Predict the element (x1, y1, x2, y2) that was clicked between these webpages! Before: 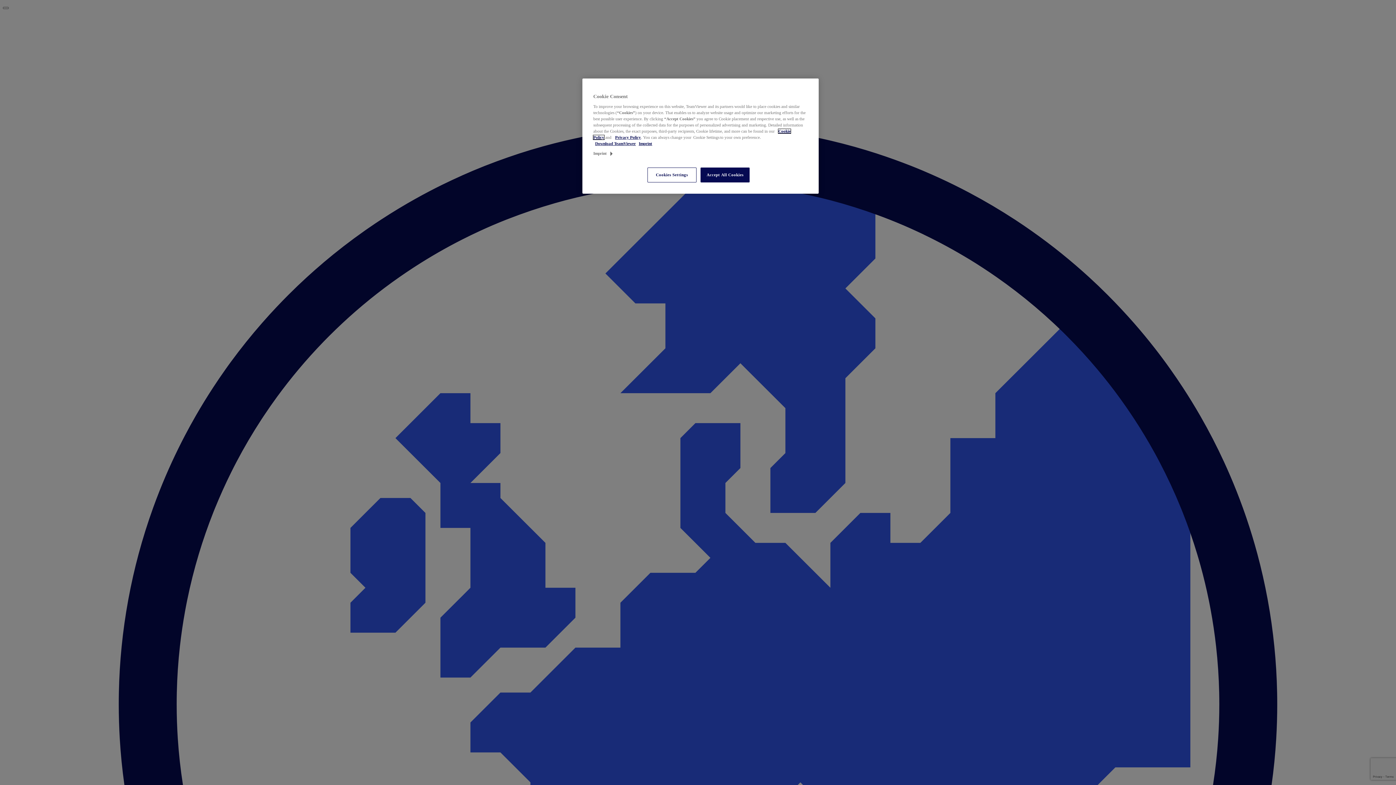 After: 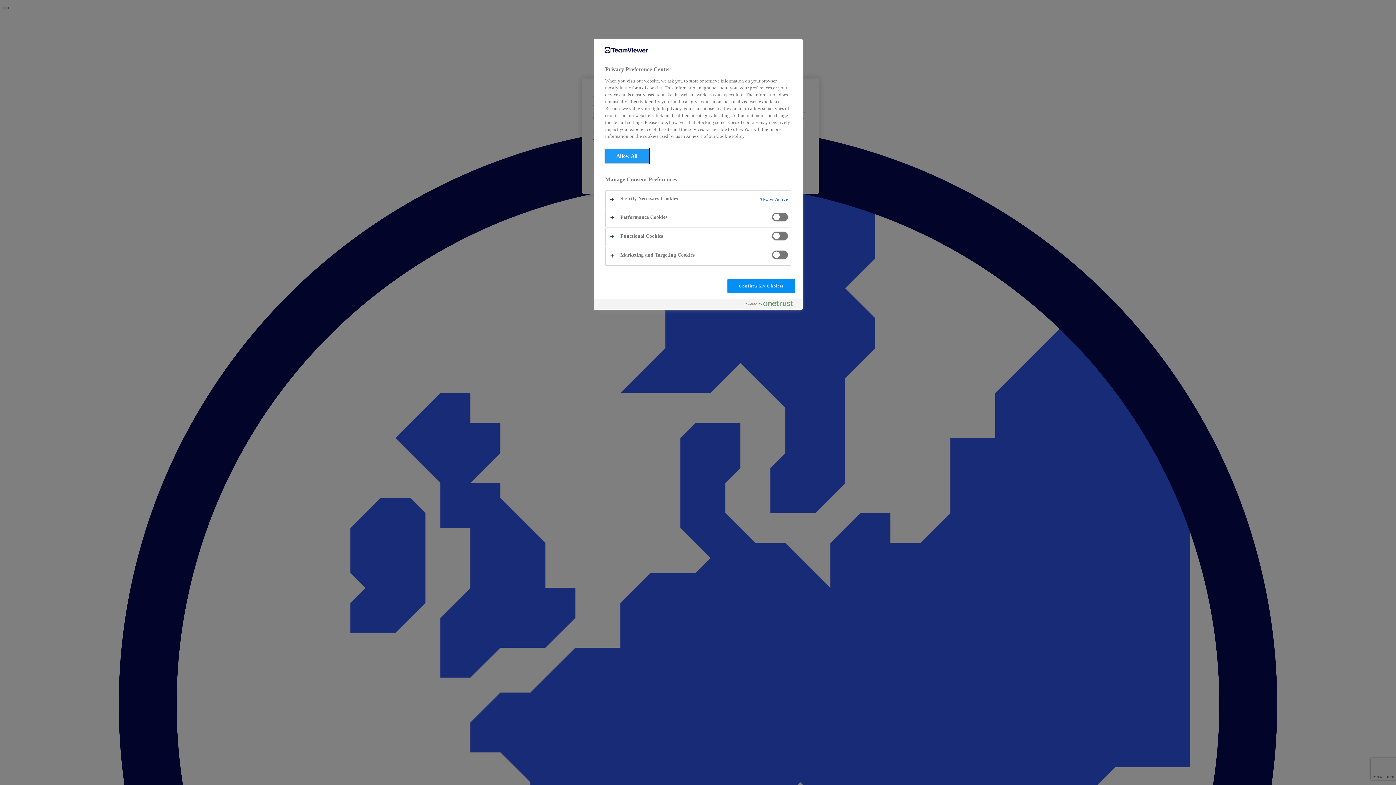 Action: label: Cookies Settings bbox: (647, 167, 696, 182)